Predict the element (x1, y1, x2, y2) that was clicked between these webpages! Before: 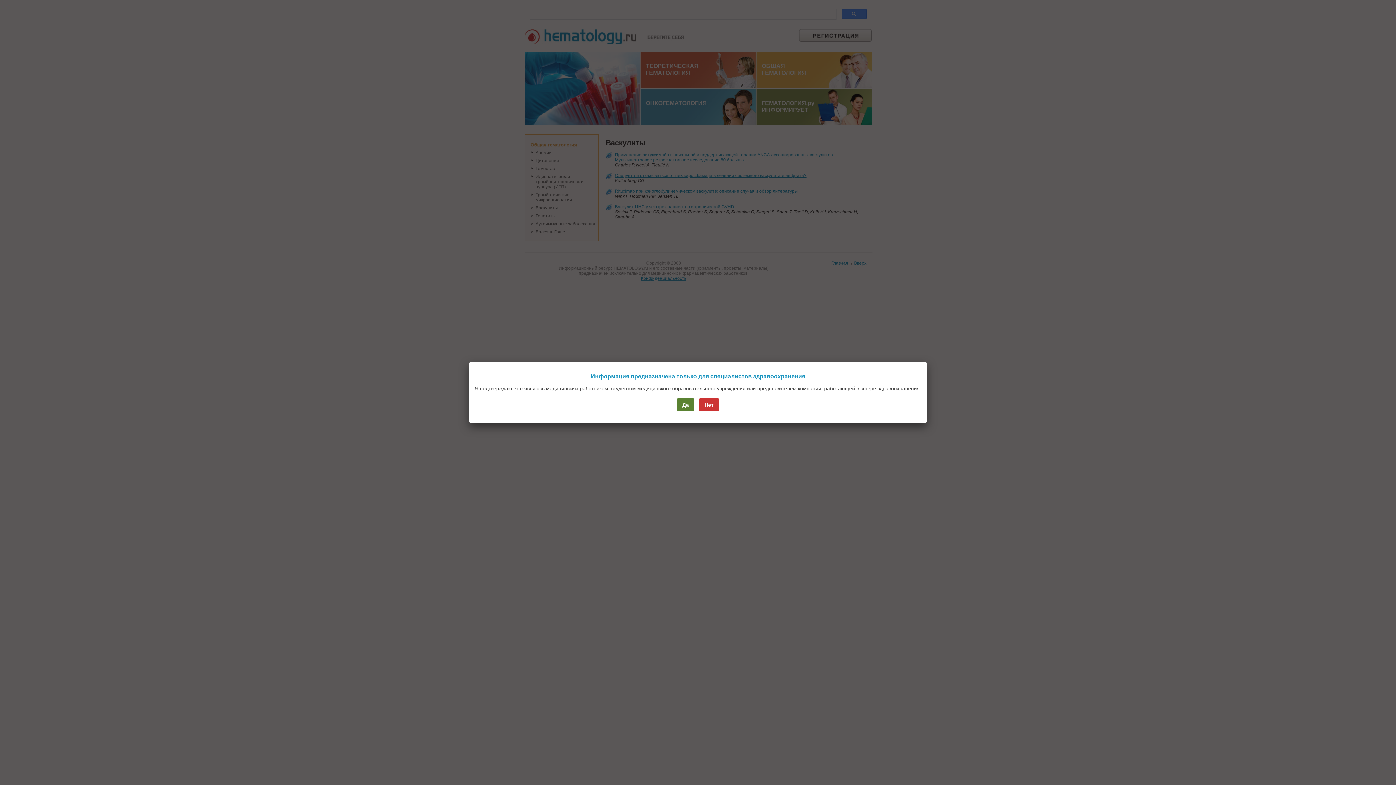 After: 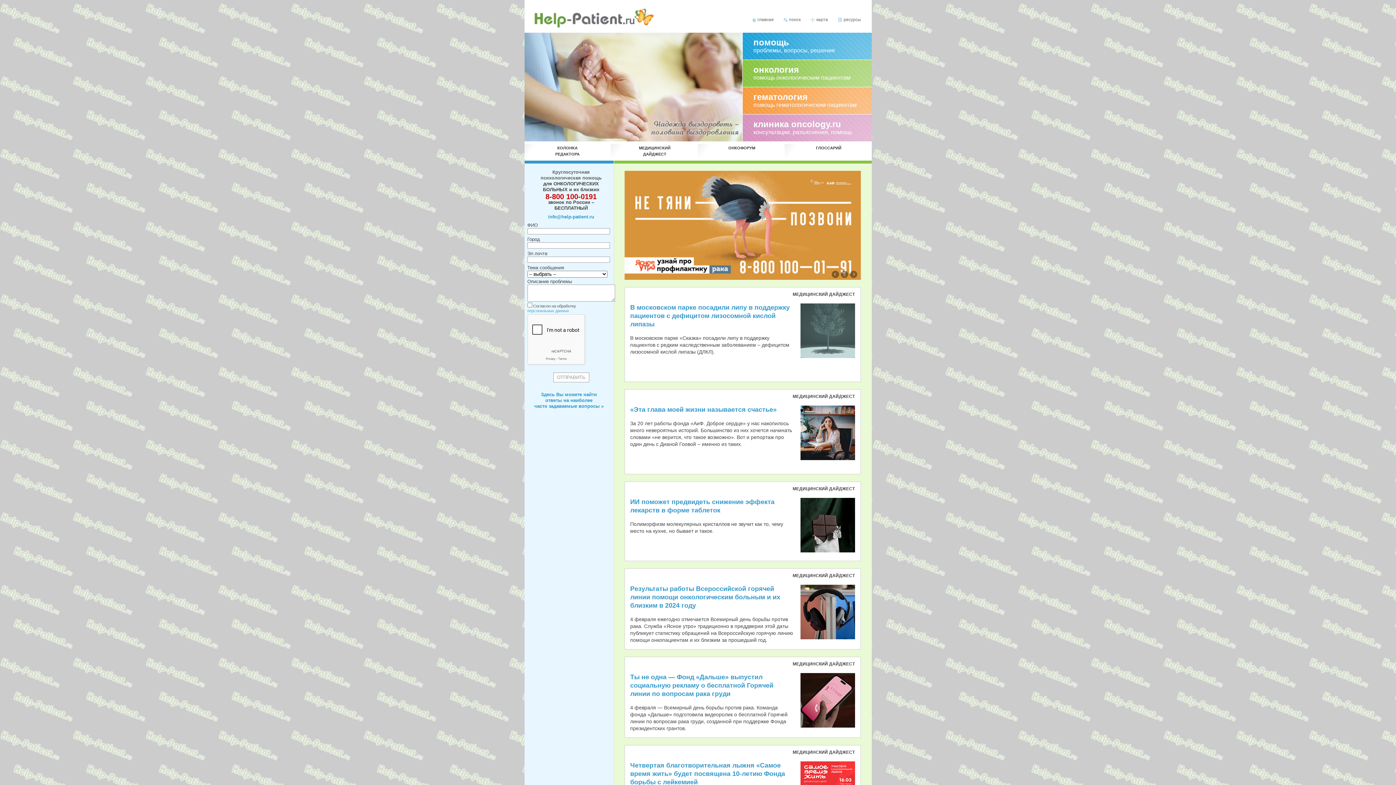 Action: label: Нет bbox: (699, 398, 719, 411)